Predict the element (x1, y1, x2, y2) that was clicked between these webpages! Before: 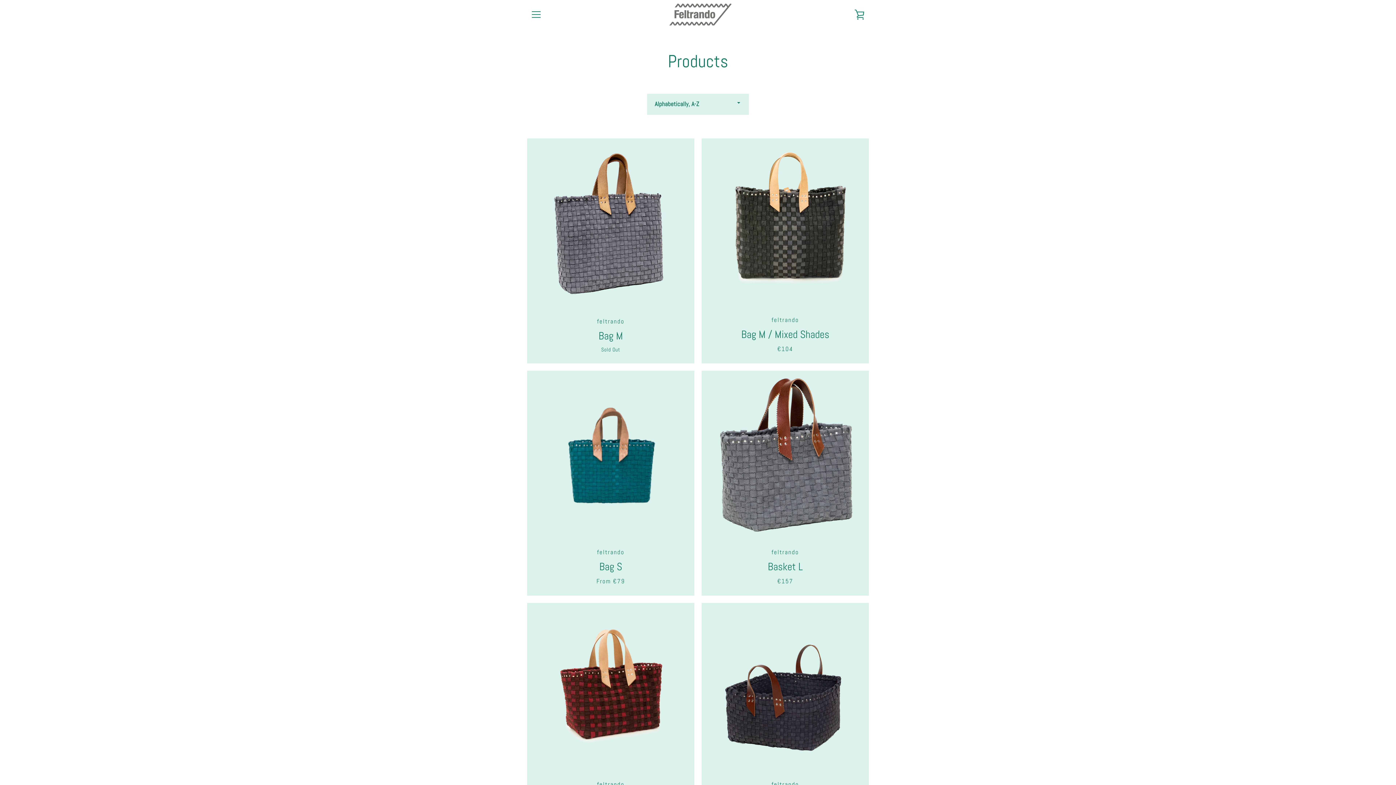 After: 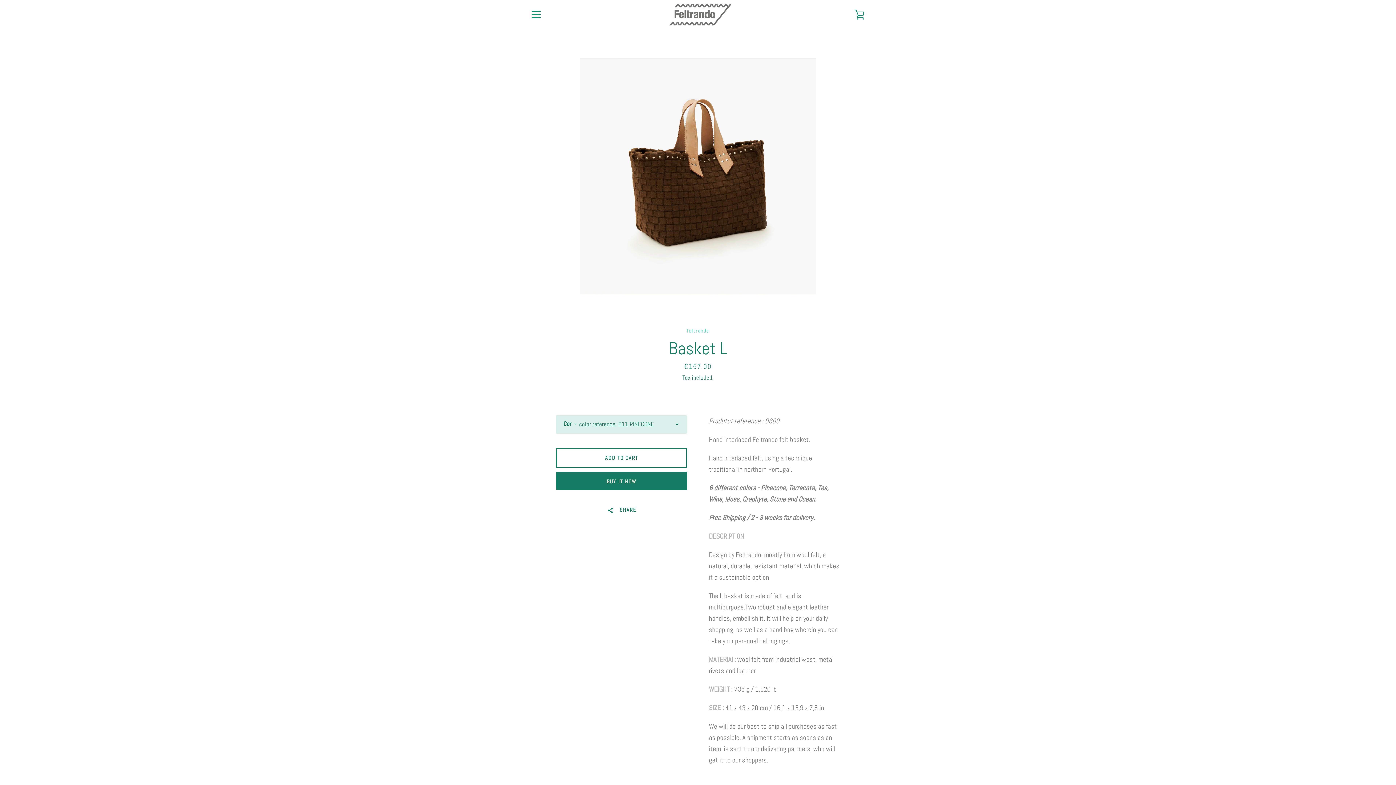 Action: bbox: (701, 370, 869, 596) label: feltrando
Basket L
€157